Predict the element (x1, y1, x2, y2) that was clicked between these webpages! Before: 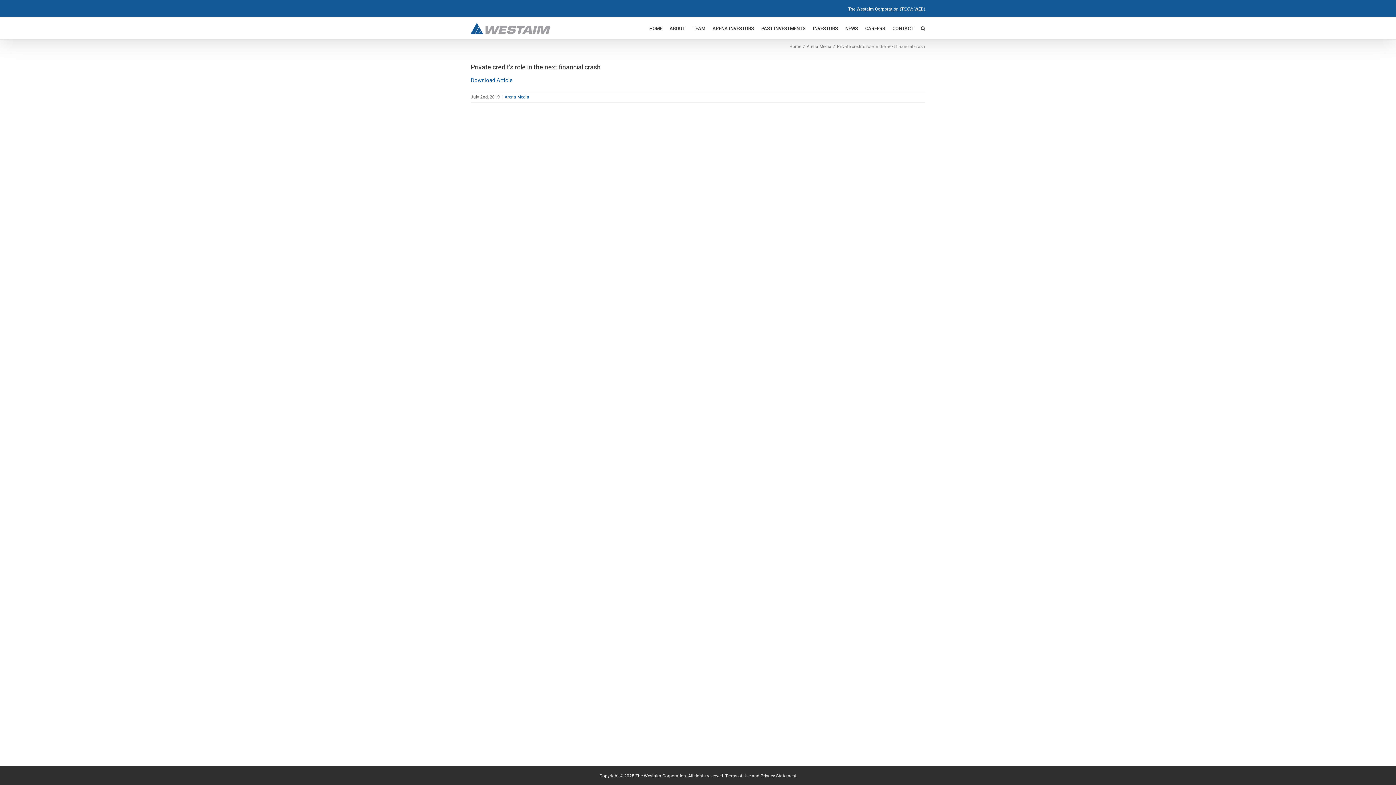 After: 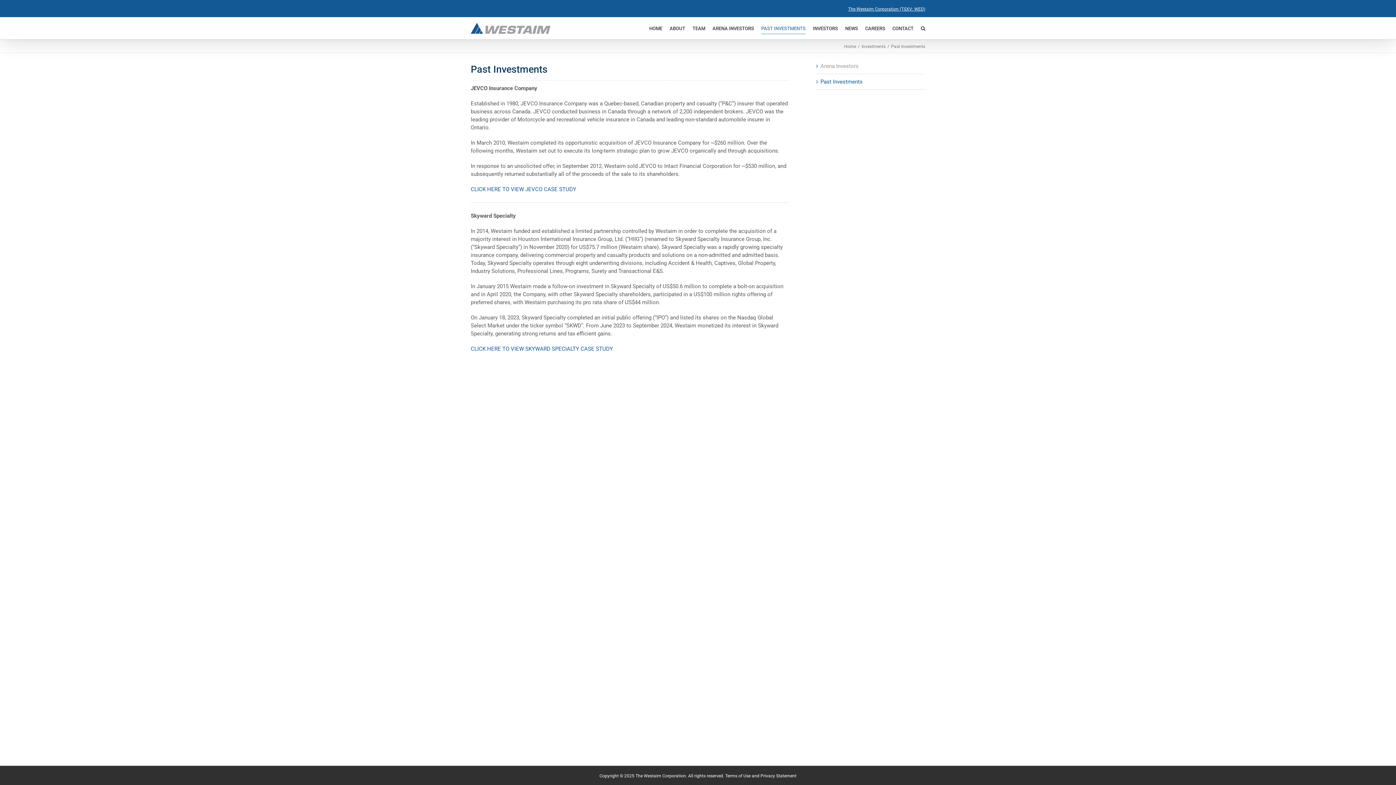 Action: label: PAST INVESTMENTS bbox: (761, 17, 805, 39)